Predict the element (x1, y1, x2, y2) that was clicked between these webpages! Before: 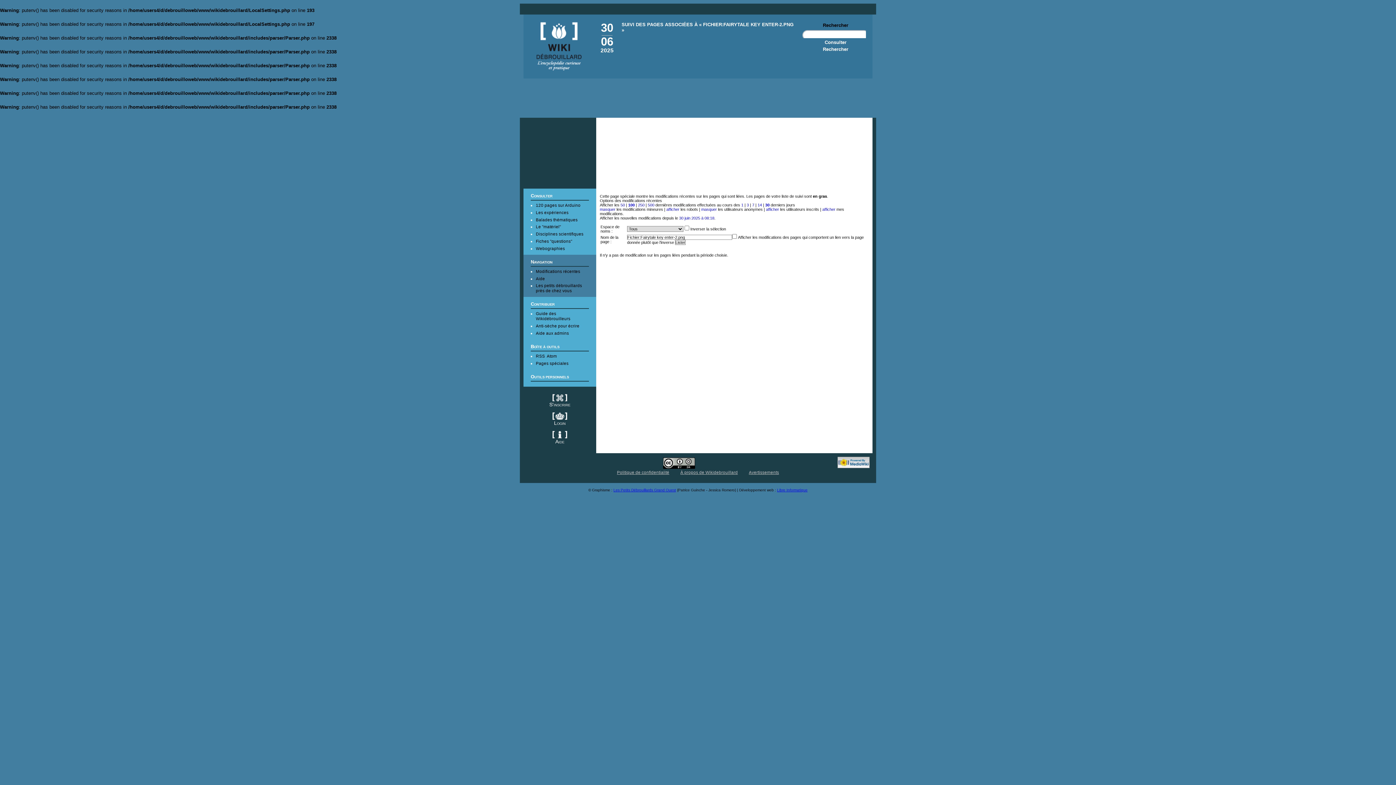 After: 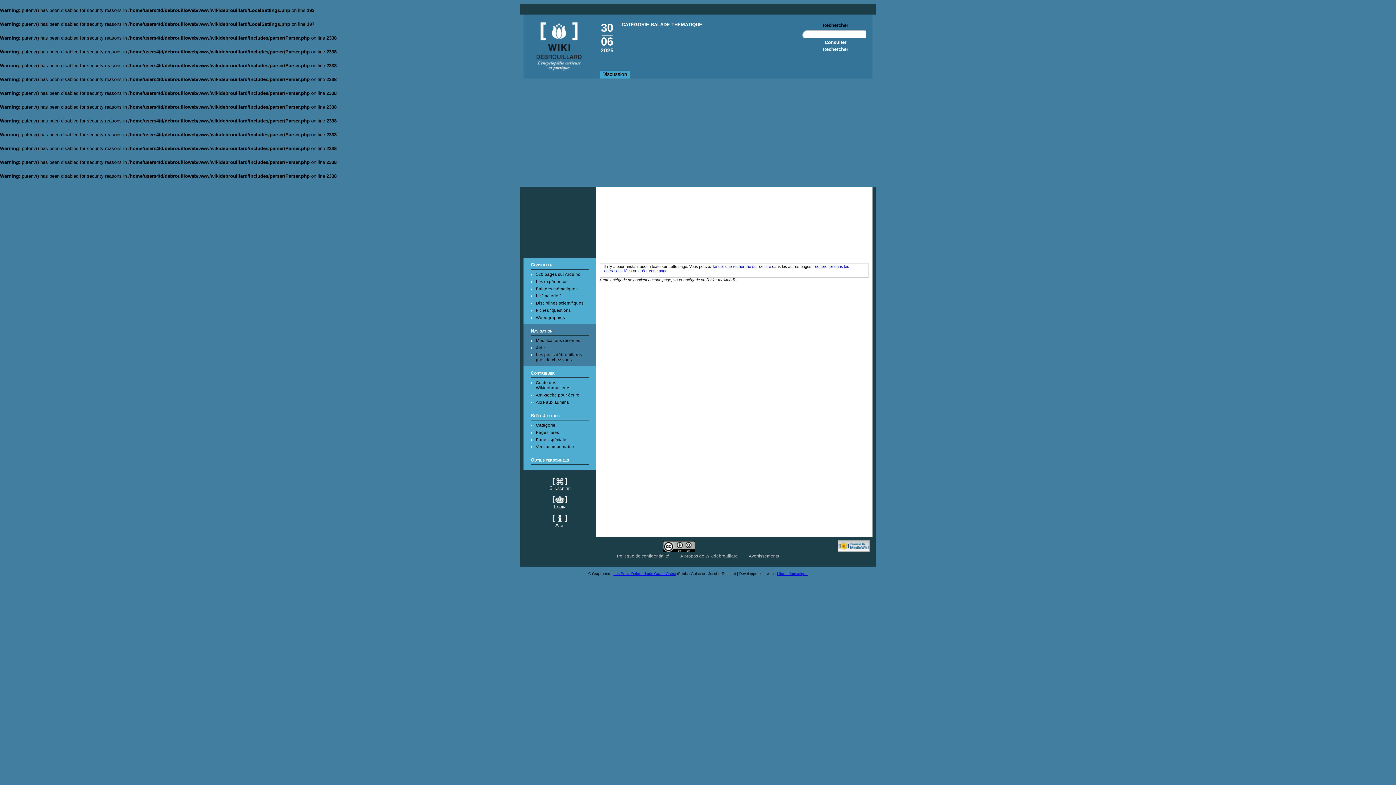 Action: label: Balades thématiques bbox: (536, 217, 577, 222)